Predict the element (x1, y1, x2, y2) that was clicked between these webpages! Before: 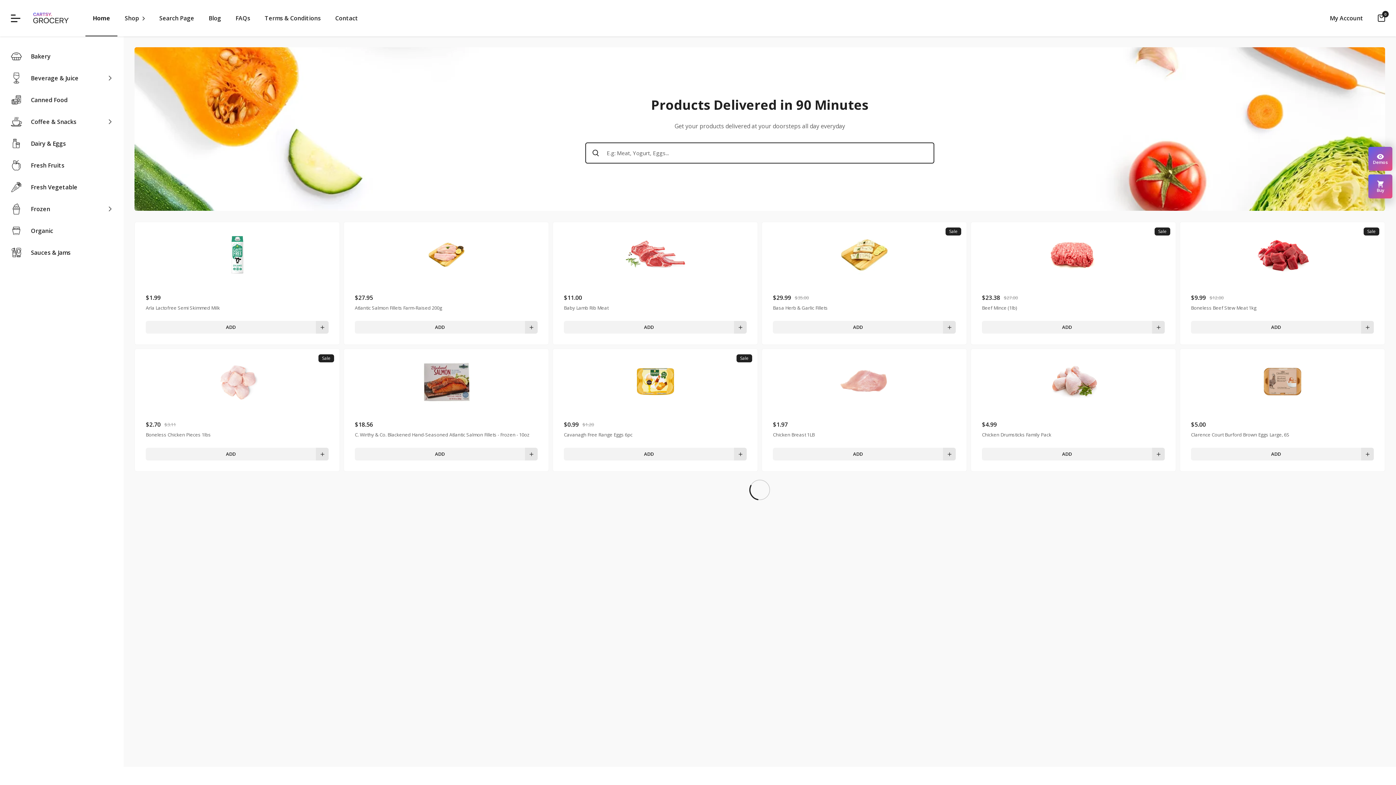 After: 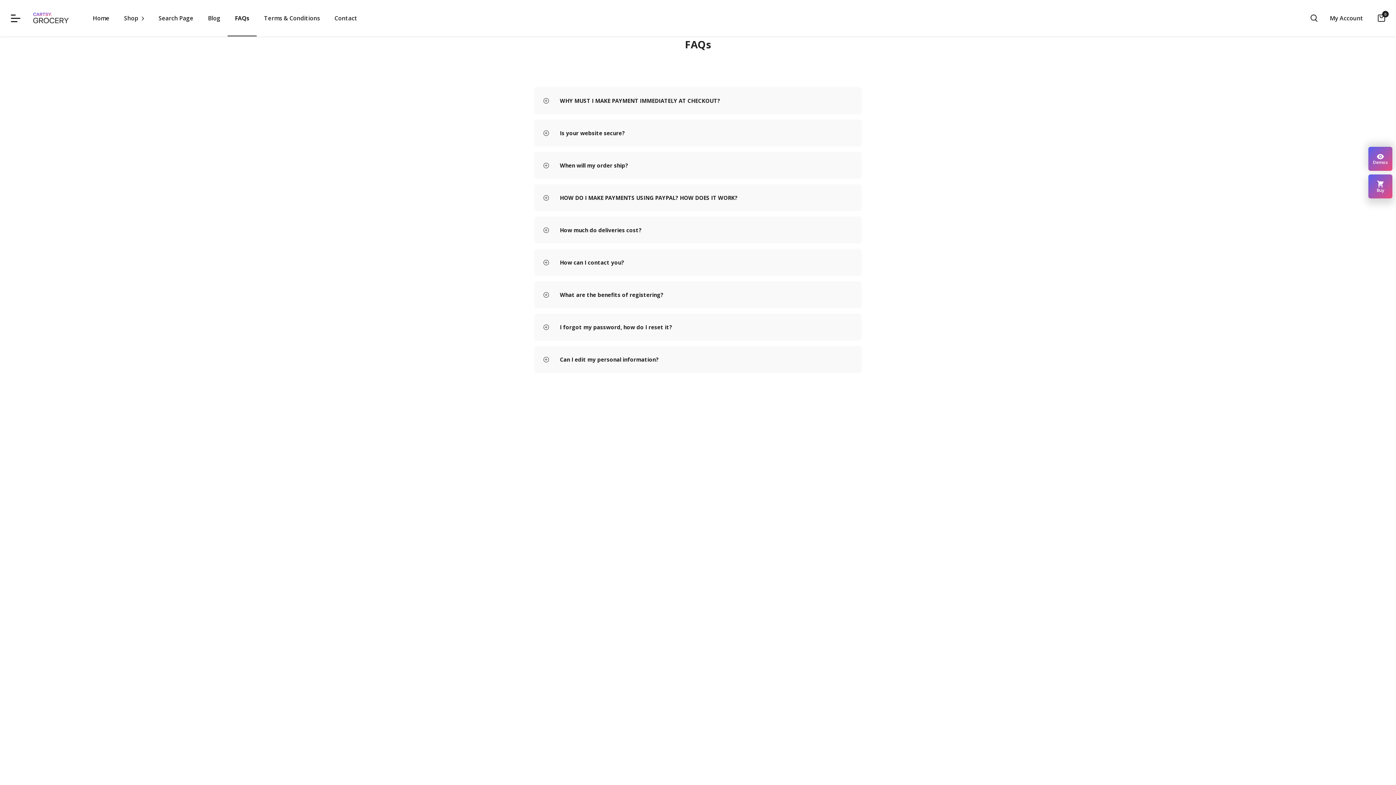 Action: label: FAQs bbox: (235, 13, 250, 22)